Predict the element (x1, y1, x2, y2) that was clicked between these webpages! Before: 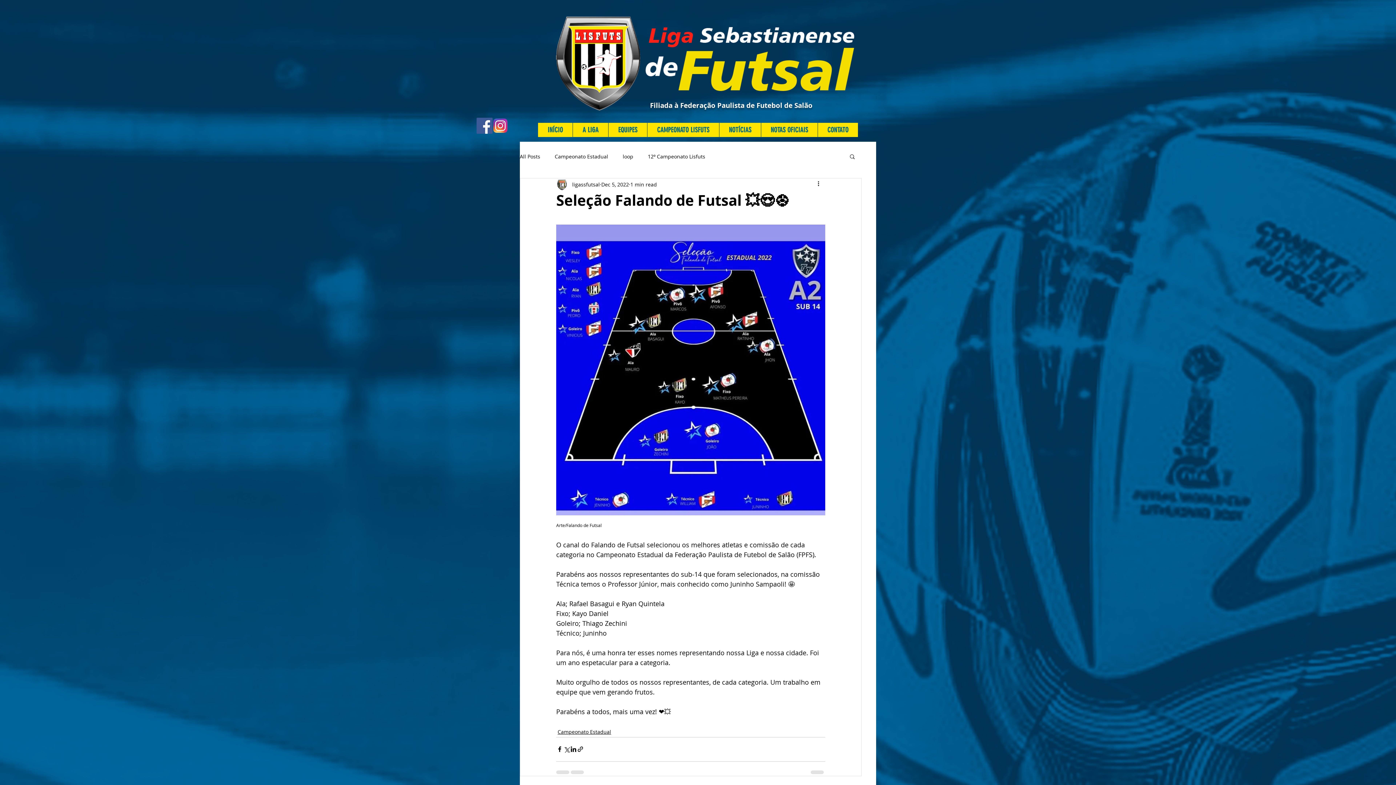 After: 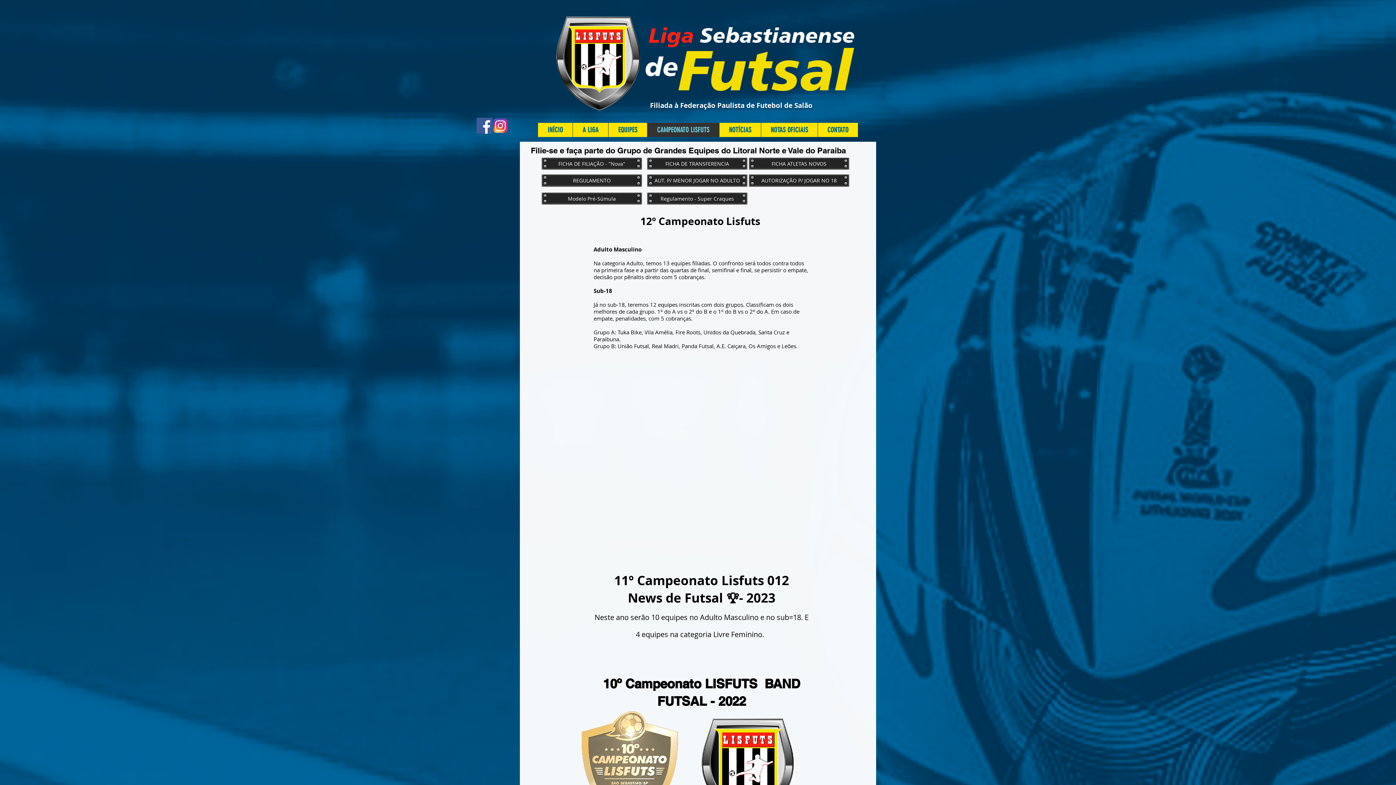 Action: bbox: (647, 122, 719, 137) label: CAMPEONATO LISFUTS